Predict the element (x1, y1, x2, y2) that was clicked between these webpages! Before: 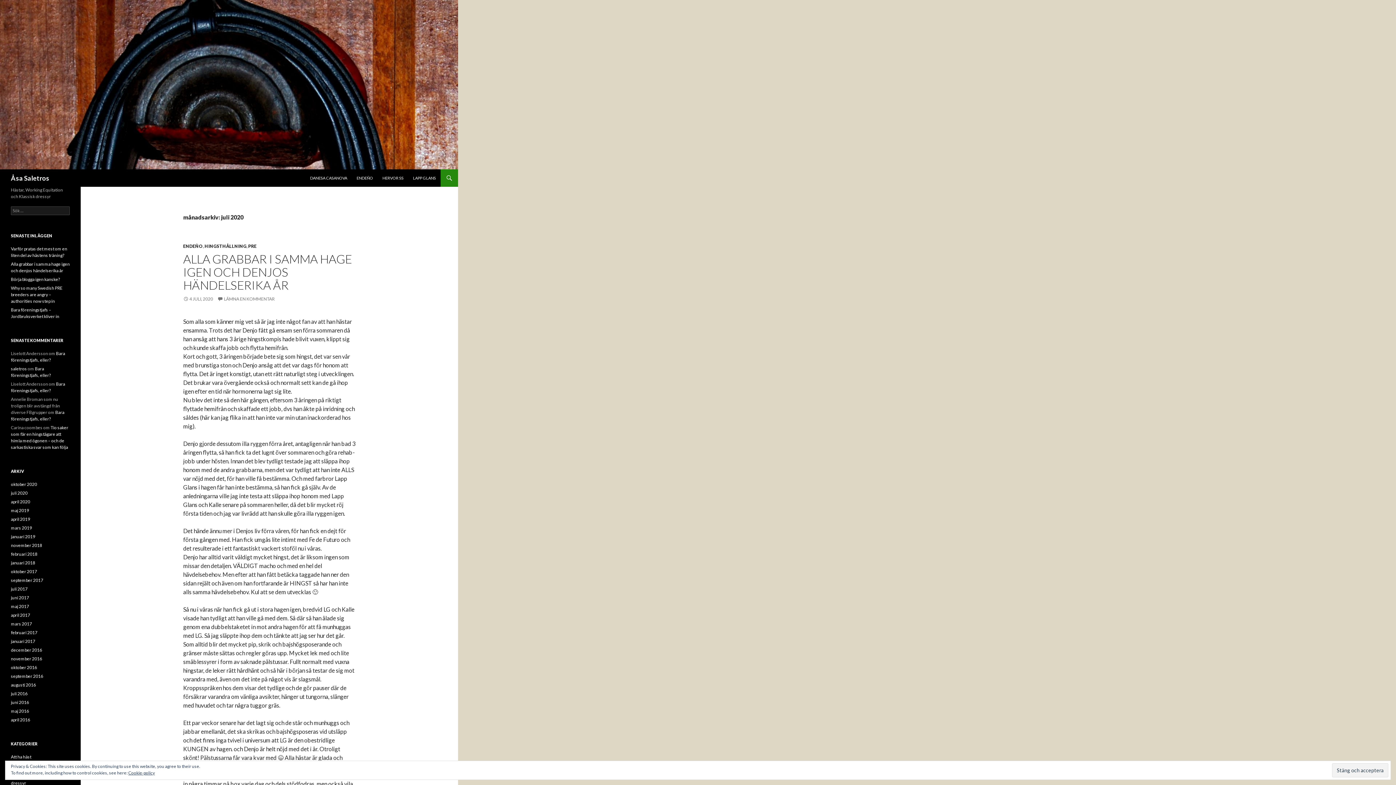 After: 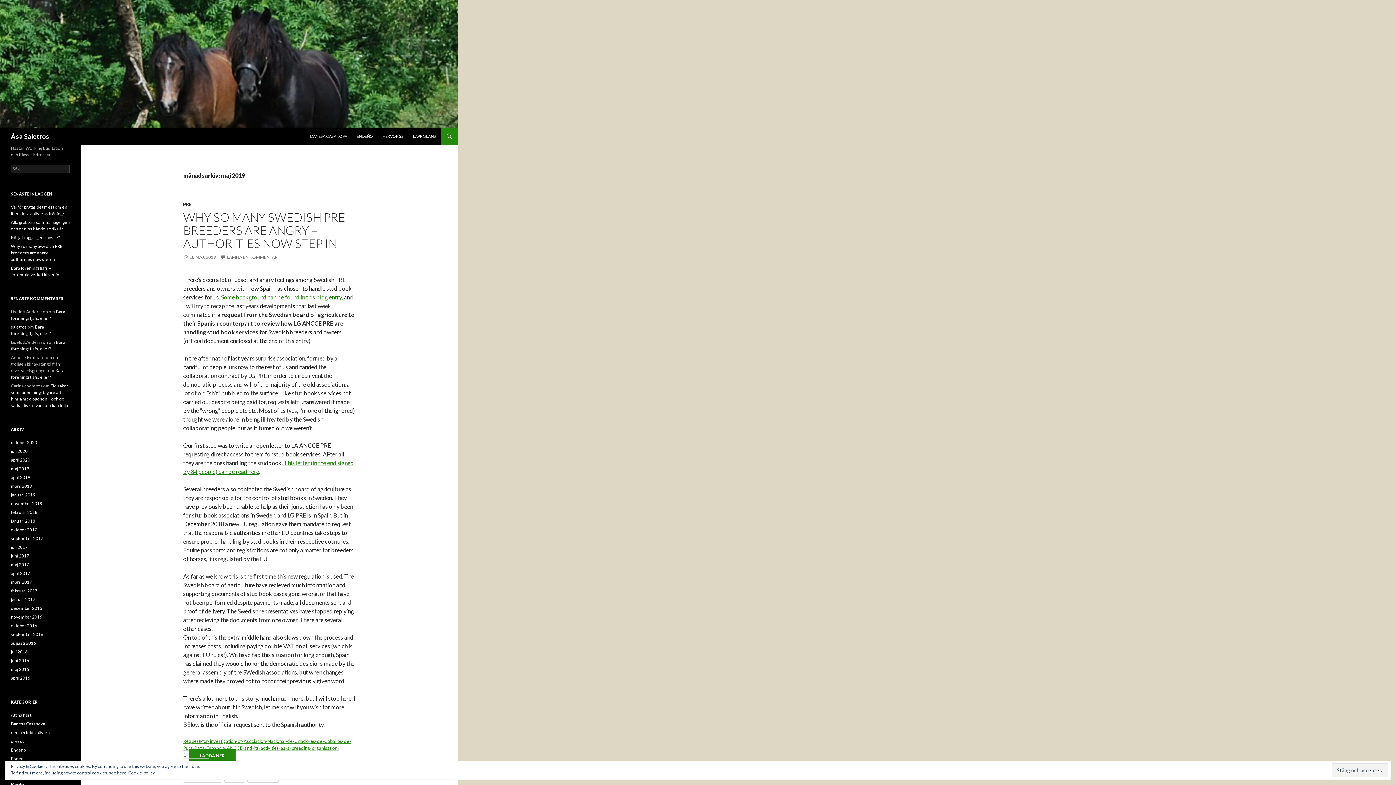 Action: label: maj 2019 bbox: (10, 508, 29, 513)